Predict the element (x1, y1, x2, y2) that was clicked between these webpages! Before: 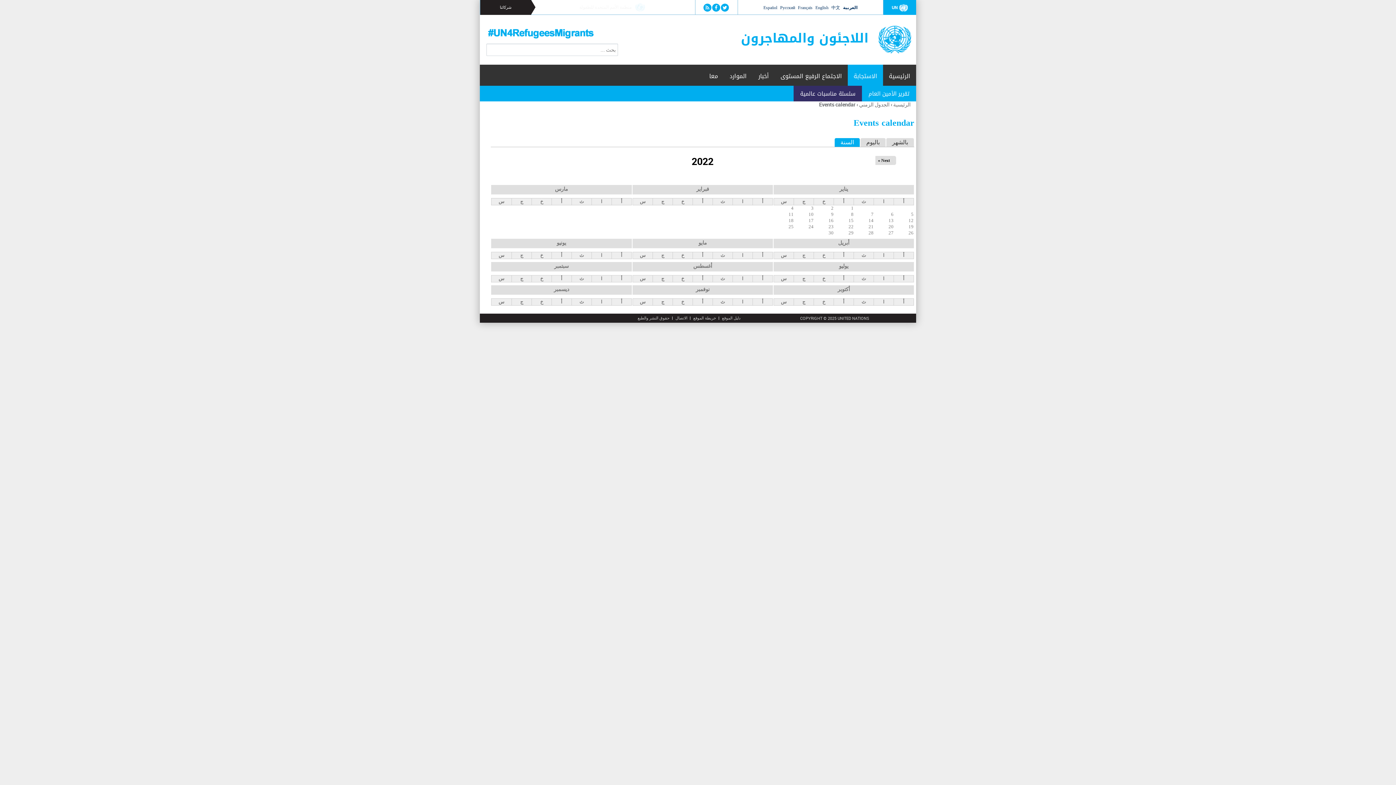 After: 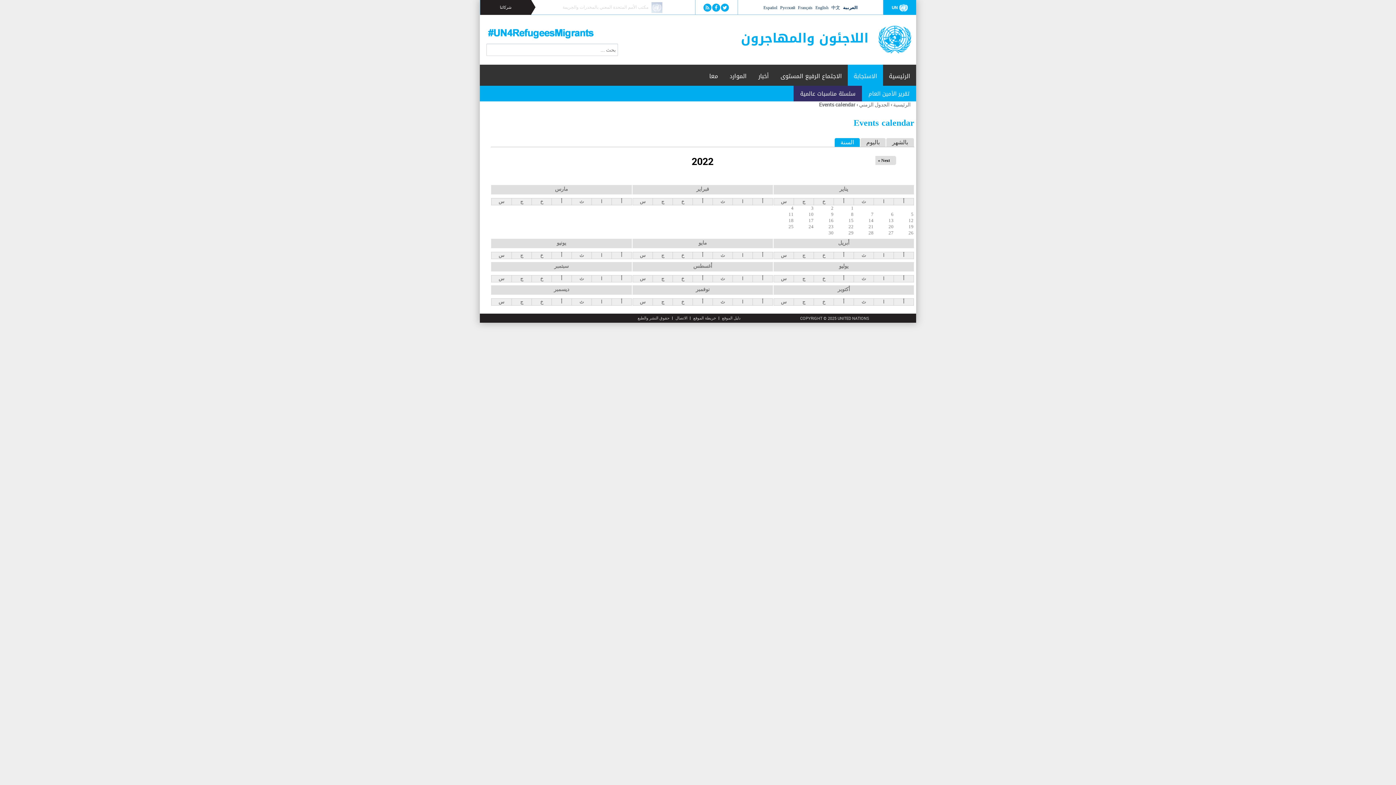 Action: bbox: (693, 263, 712, 269) label: أغسطس